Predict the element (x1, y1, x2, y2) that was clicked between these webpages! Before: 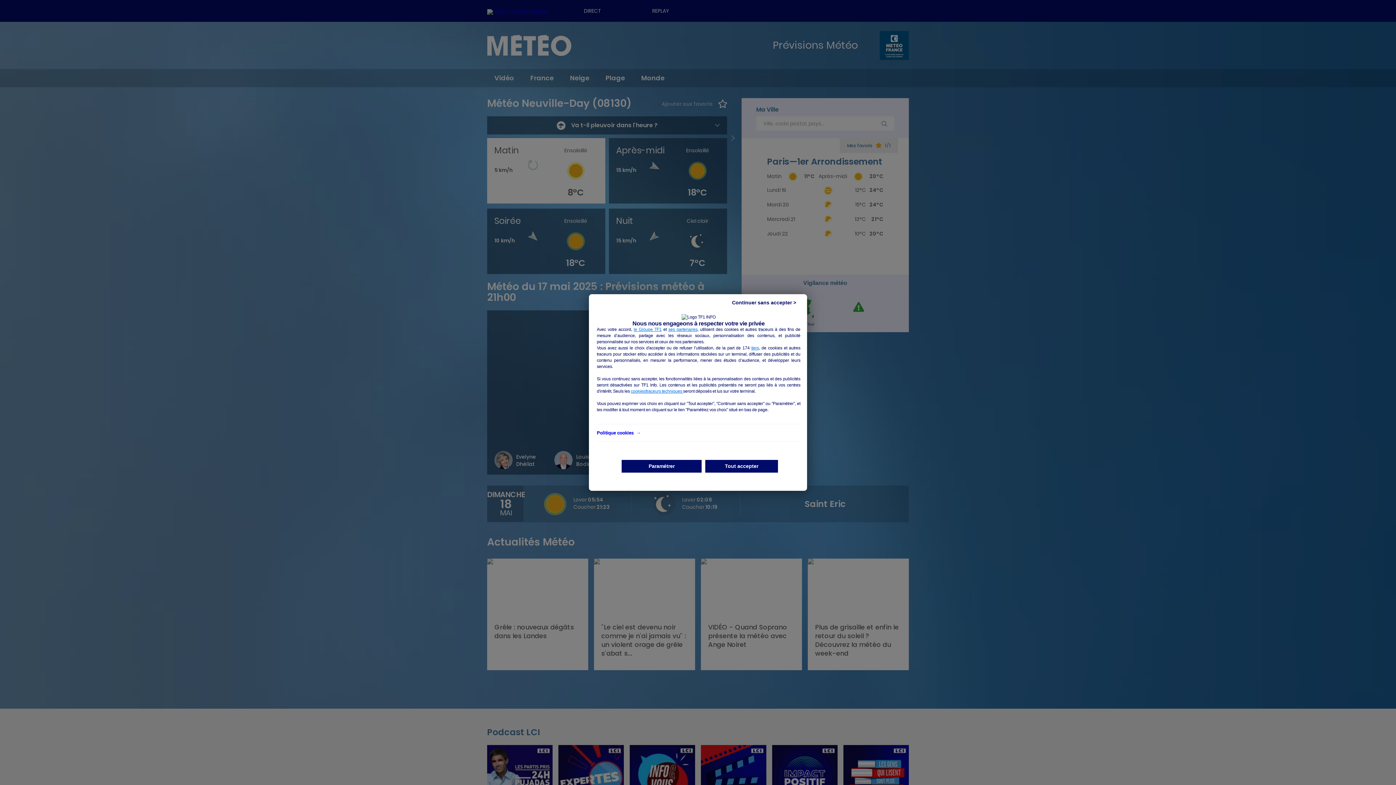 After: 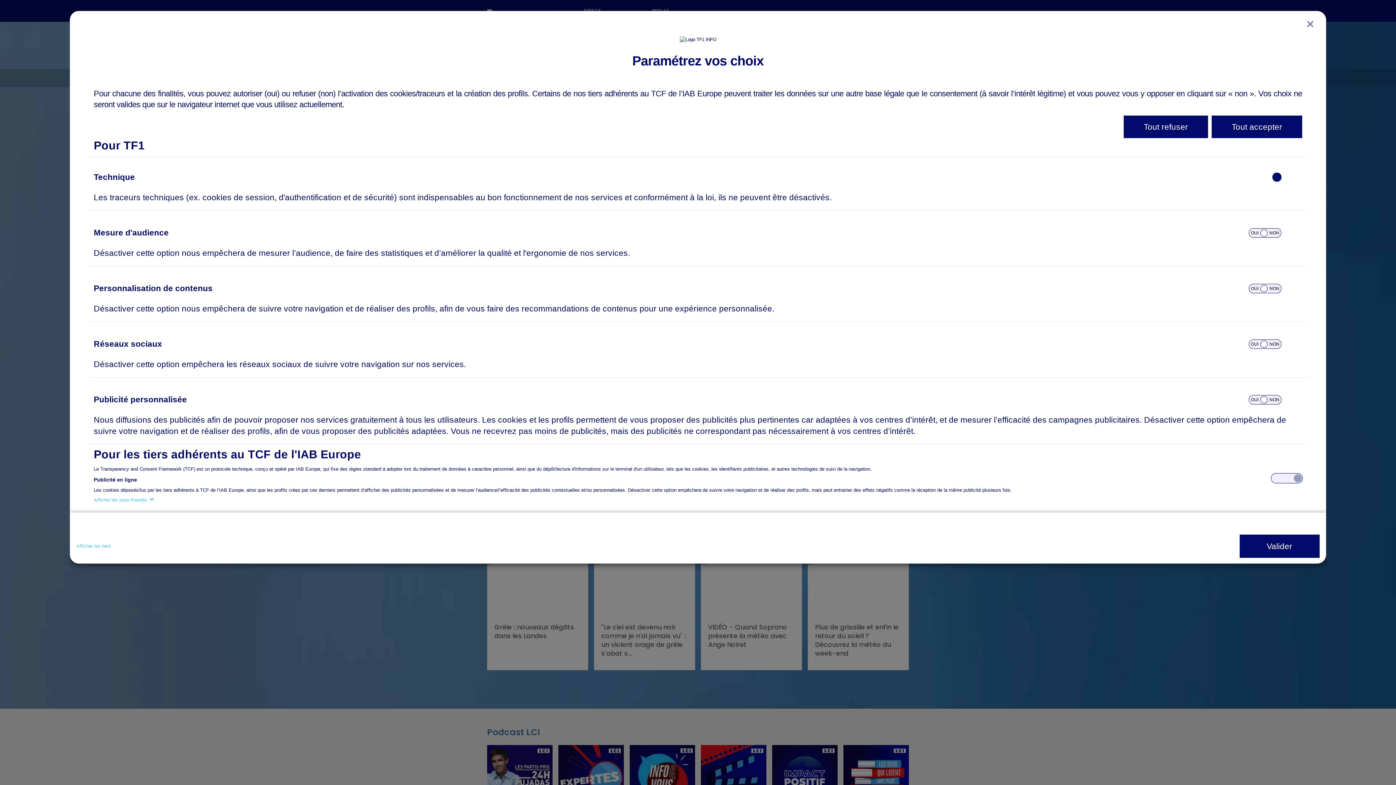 Action: bbox: (621, 460, 701, 472) label: Paramétrer